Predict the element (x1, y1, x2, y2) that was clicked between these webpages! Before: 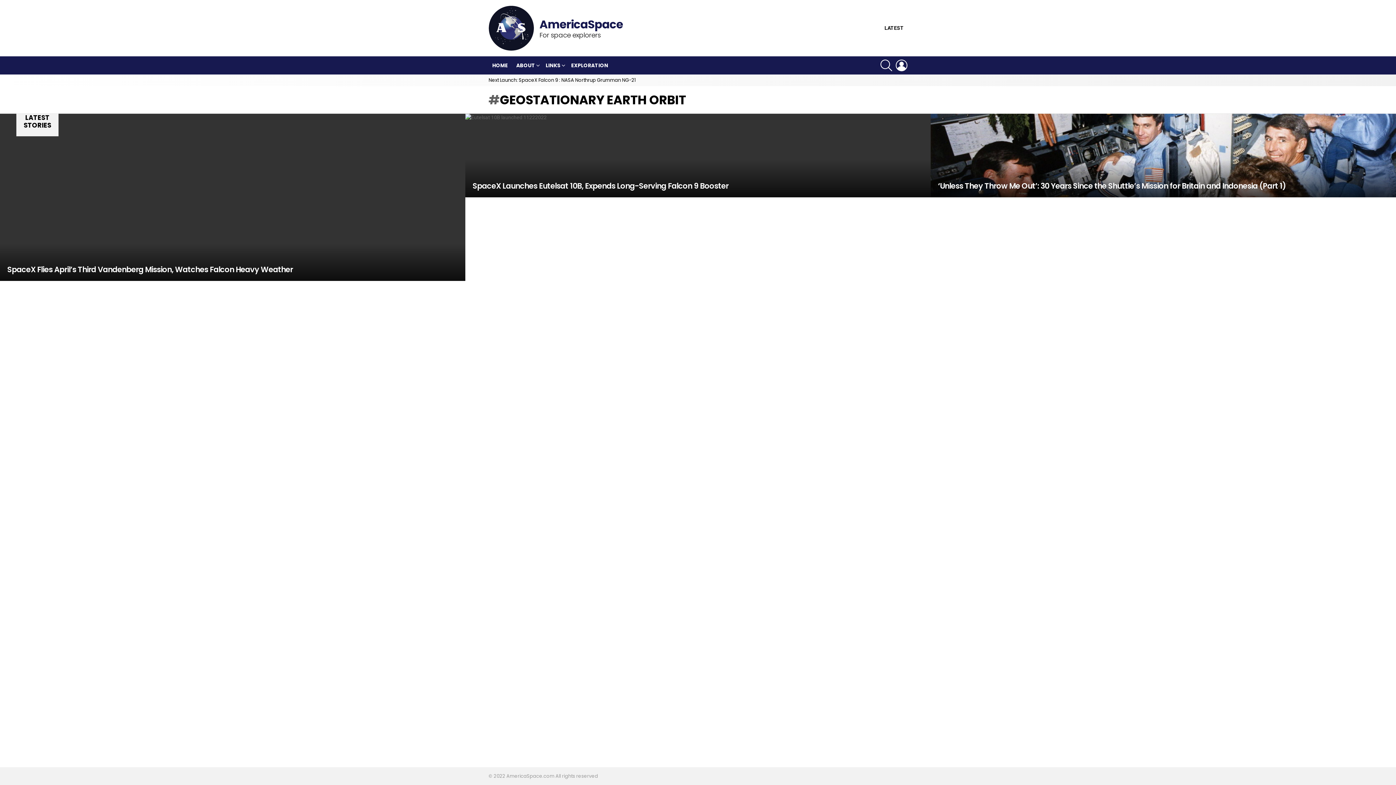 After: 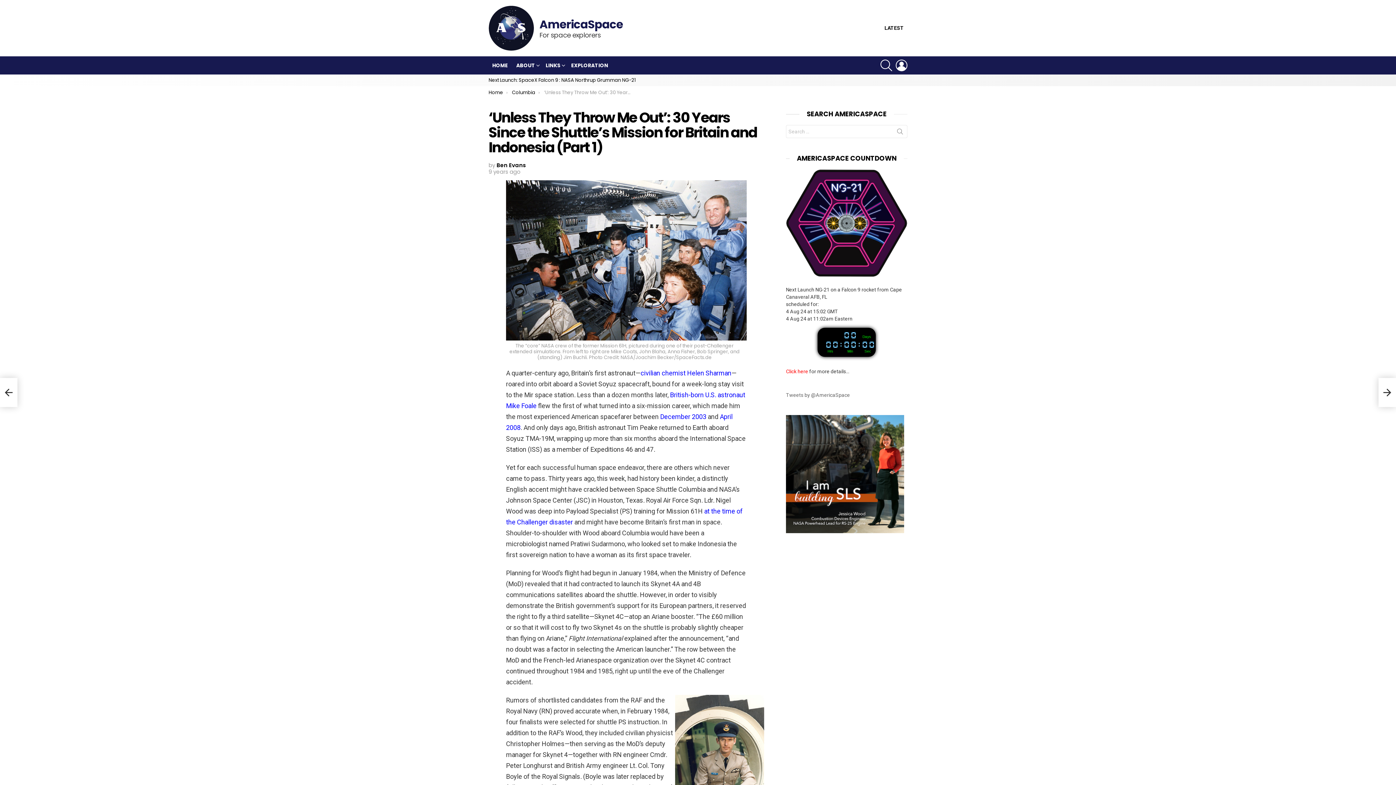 Action: bbox: (930, 113, 1396, 197)